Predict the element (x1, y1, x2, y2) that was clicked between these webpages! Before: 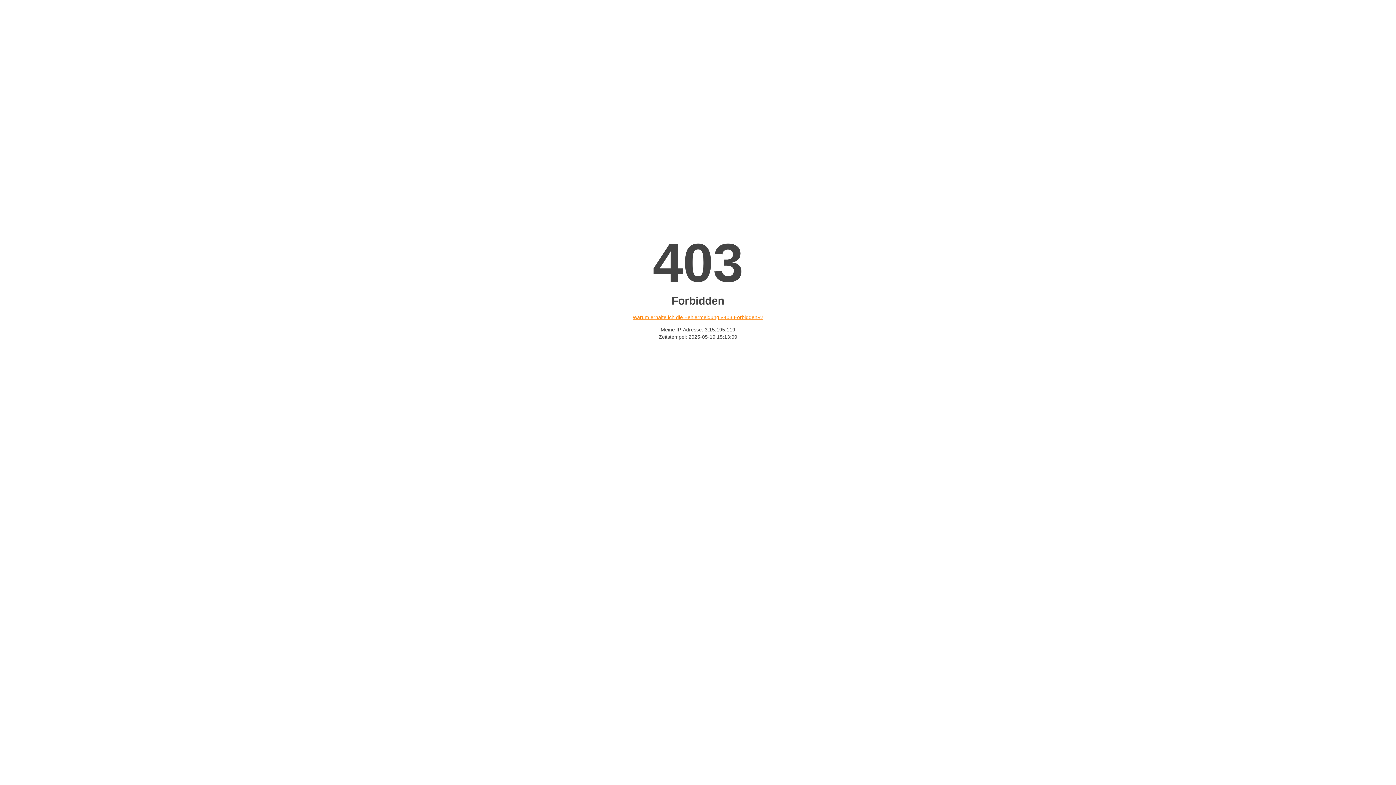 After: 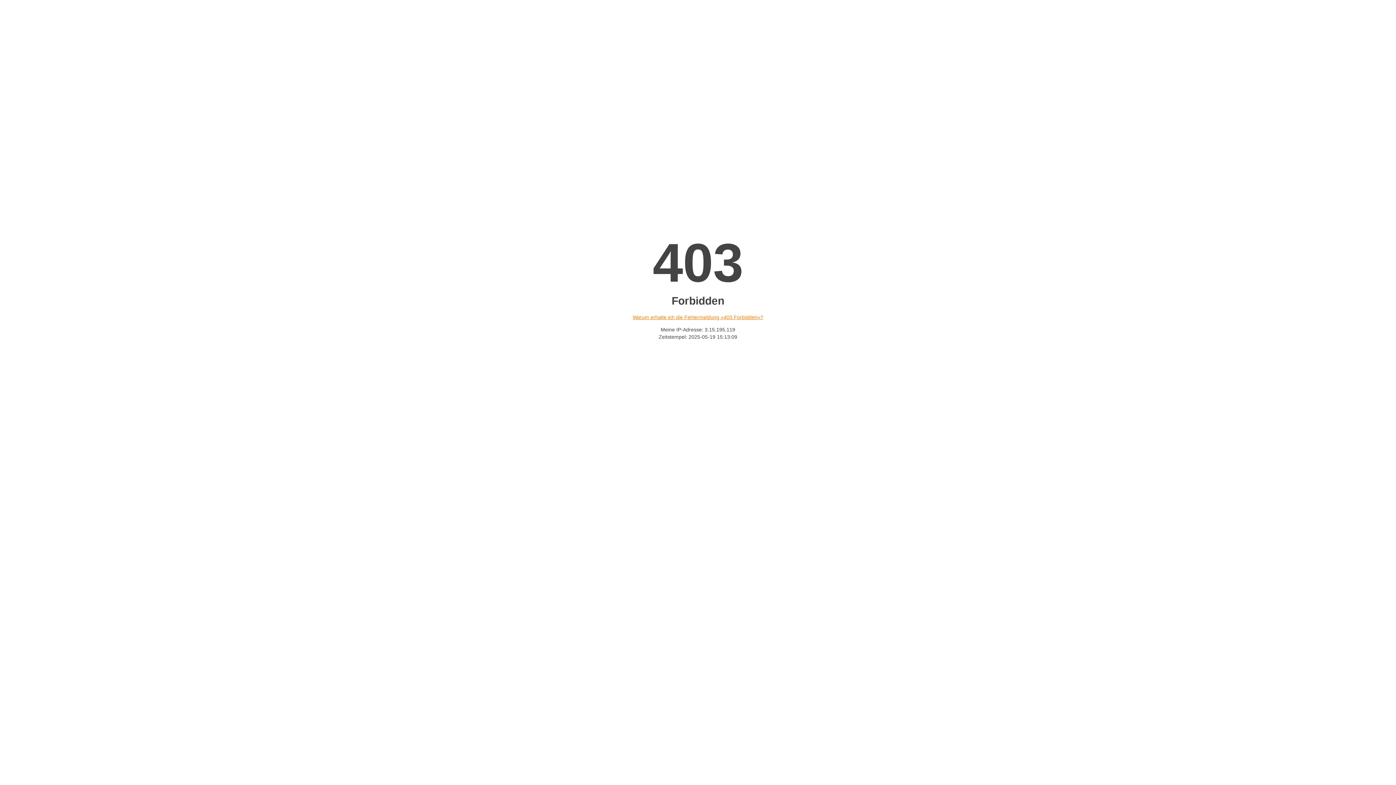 Action: label: Warum erhalte ich die Fehlermeldung «403 Forbidden»? bbox: (632, 314, 763, 320)